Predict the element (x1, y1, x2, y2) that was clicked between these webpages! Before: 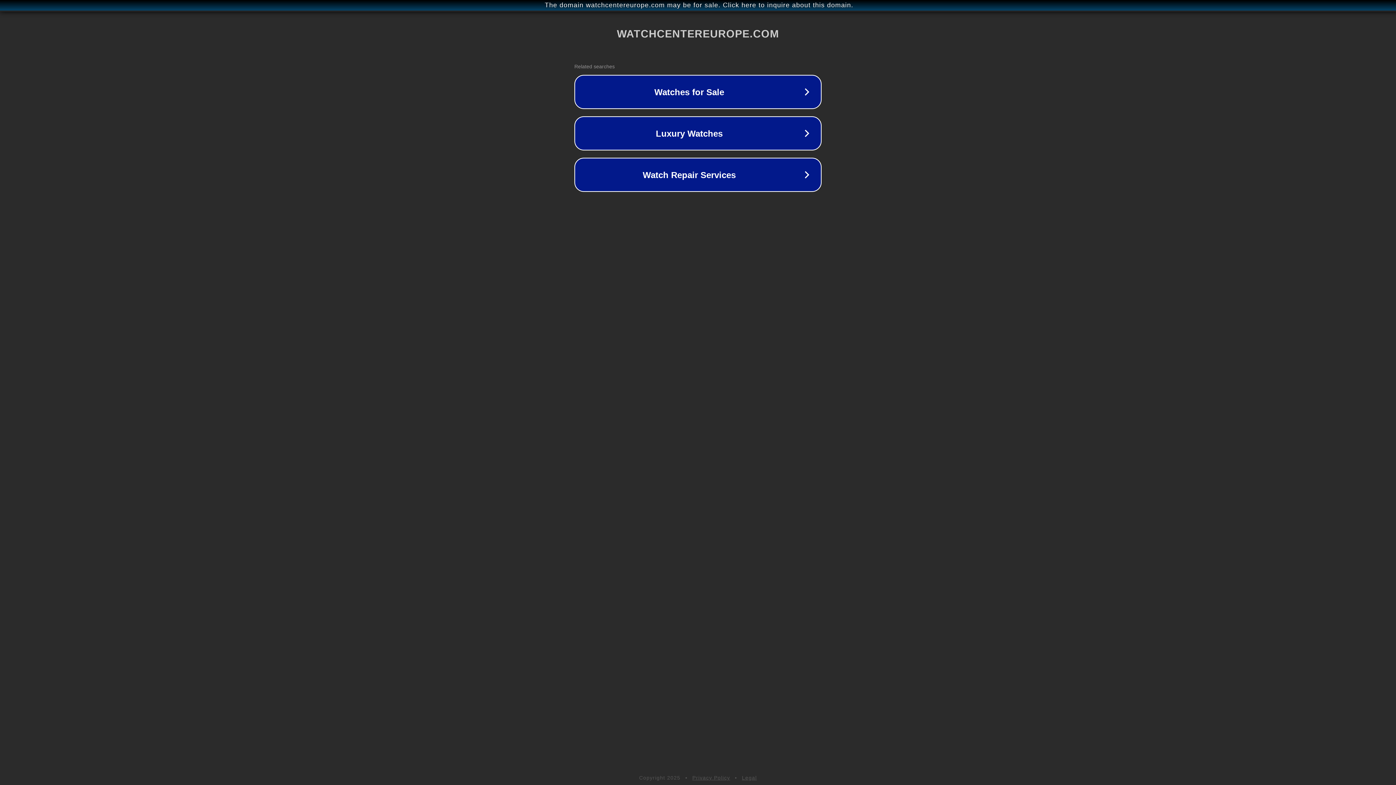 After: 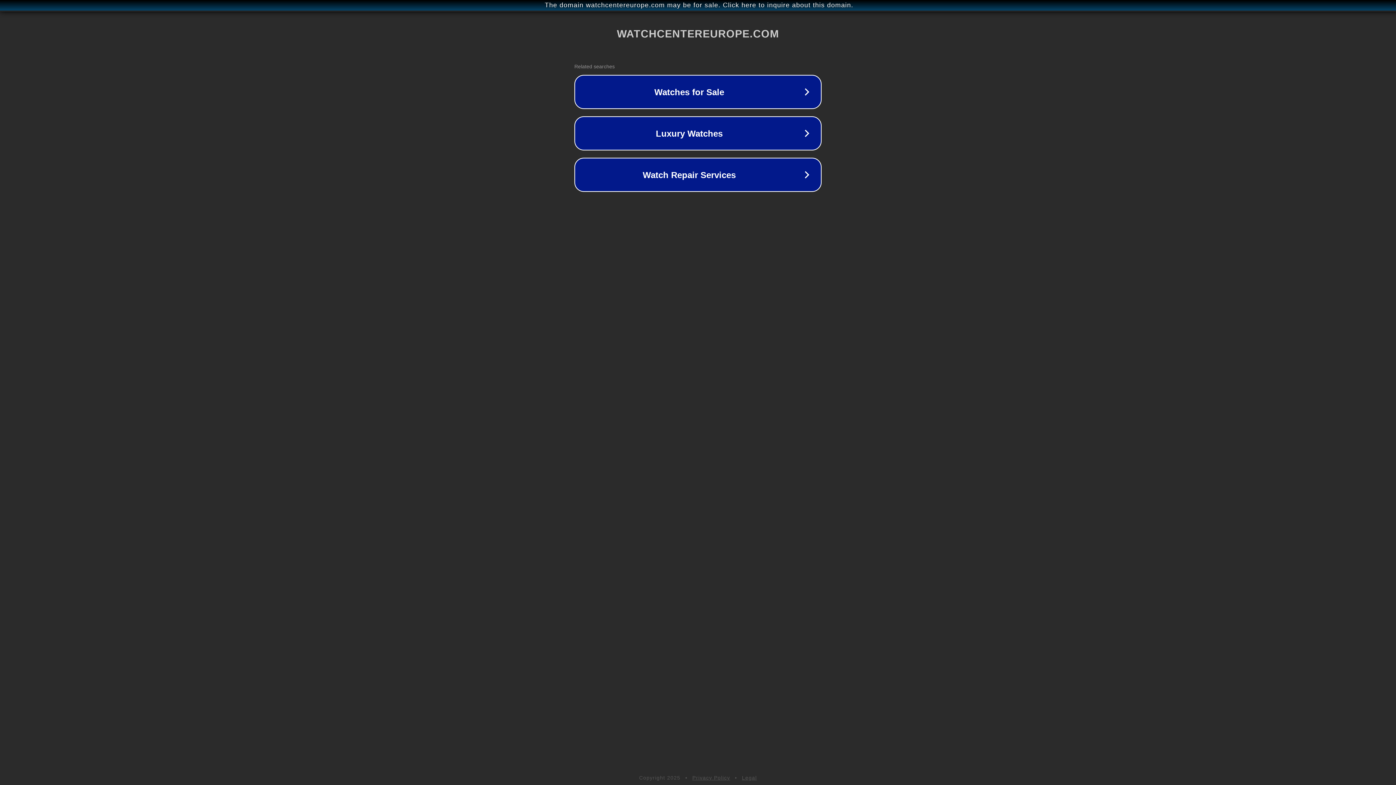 Action: bbox: (742, 775, 757, 781) label: Legal